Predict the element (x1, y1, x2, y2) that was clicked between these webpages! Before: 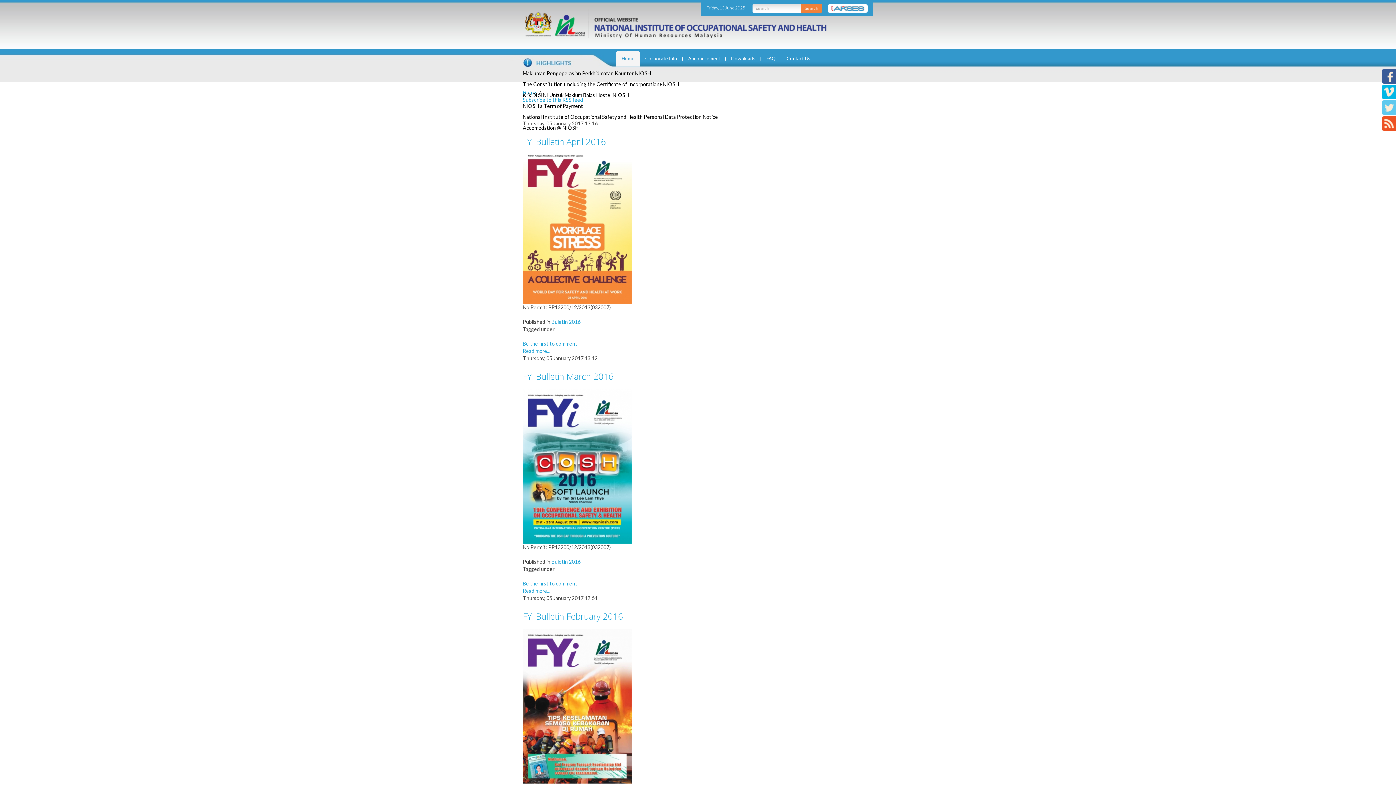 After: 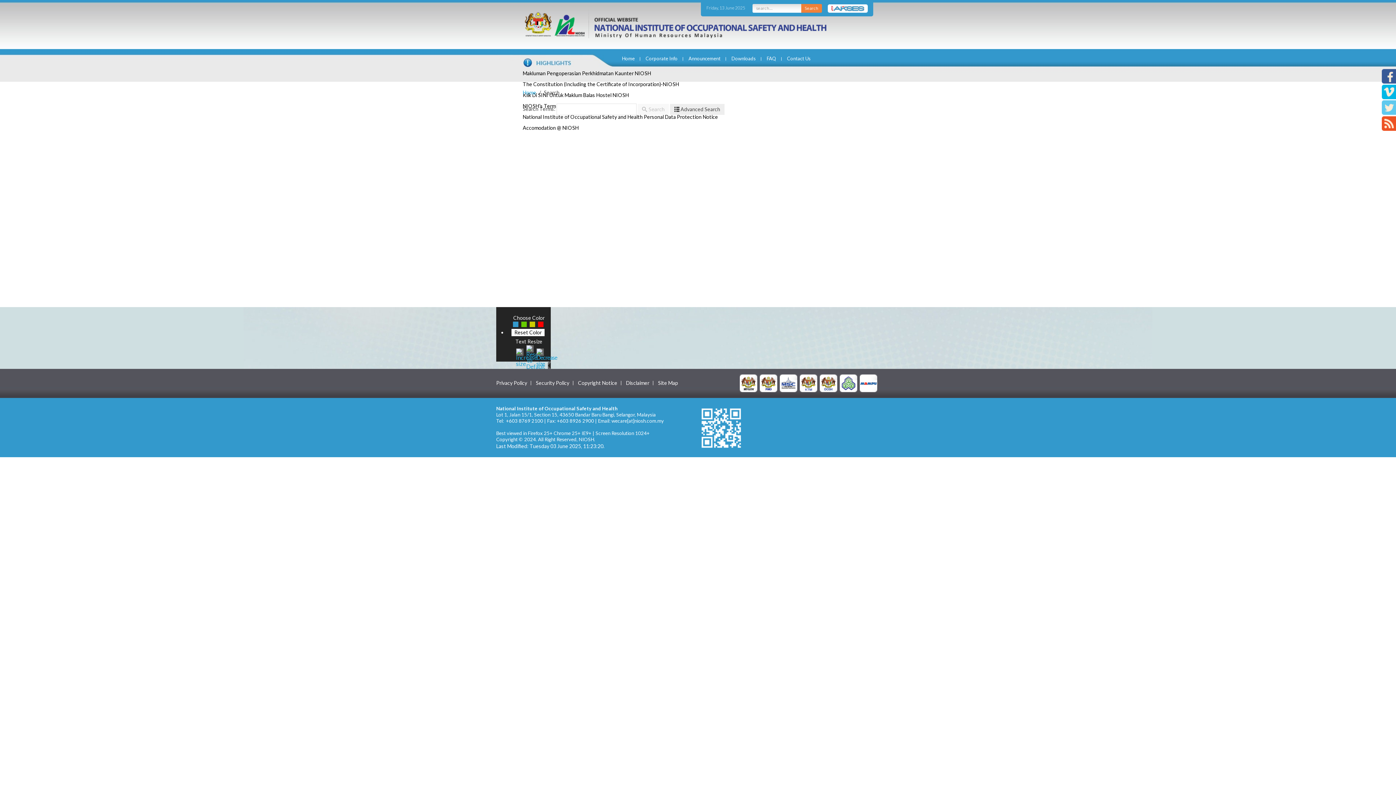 Action: bbox: (801, 3, 822, 12) label: Search